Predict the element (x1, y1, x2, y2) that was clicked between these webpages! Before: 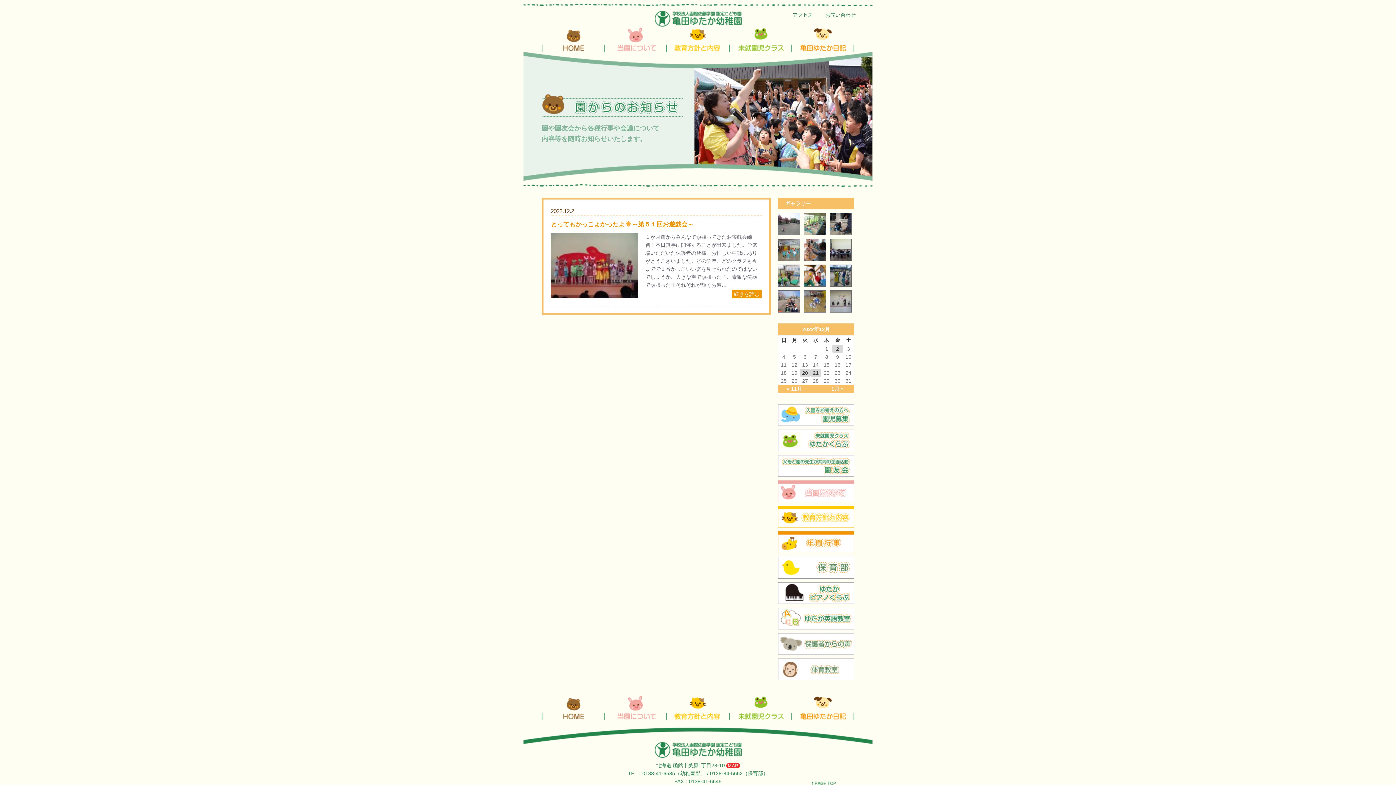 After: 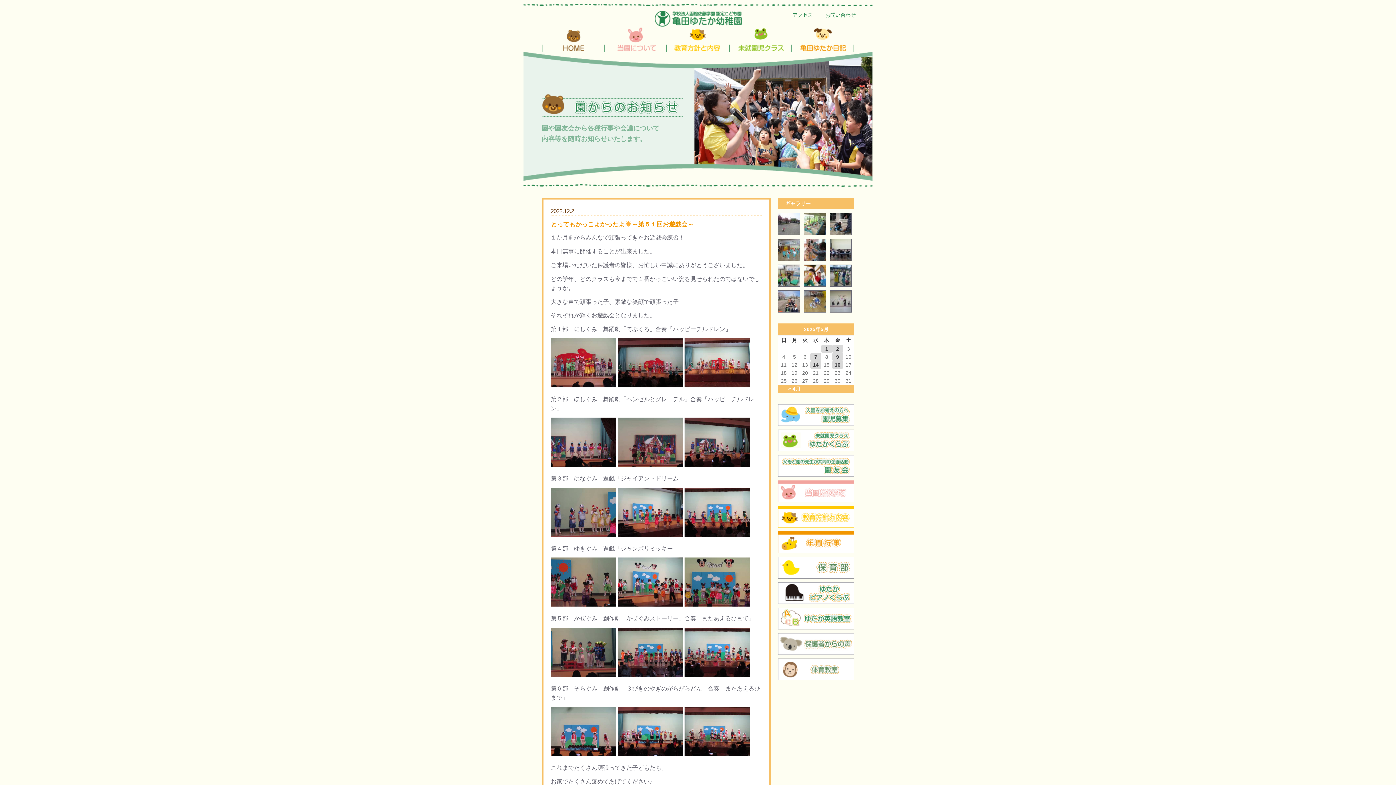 Action: bbox: (732, 289, 761, 298) label: 続きを読む